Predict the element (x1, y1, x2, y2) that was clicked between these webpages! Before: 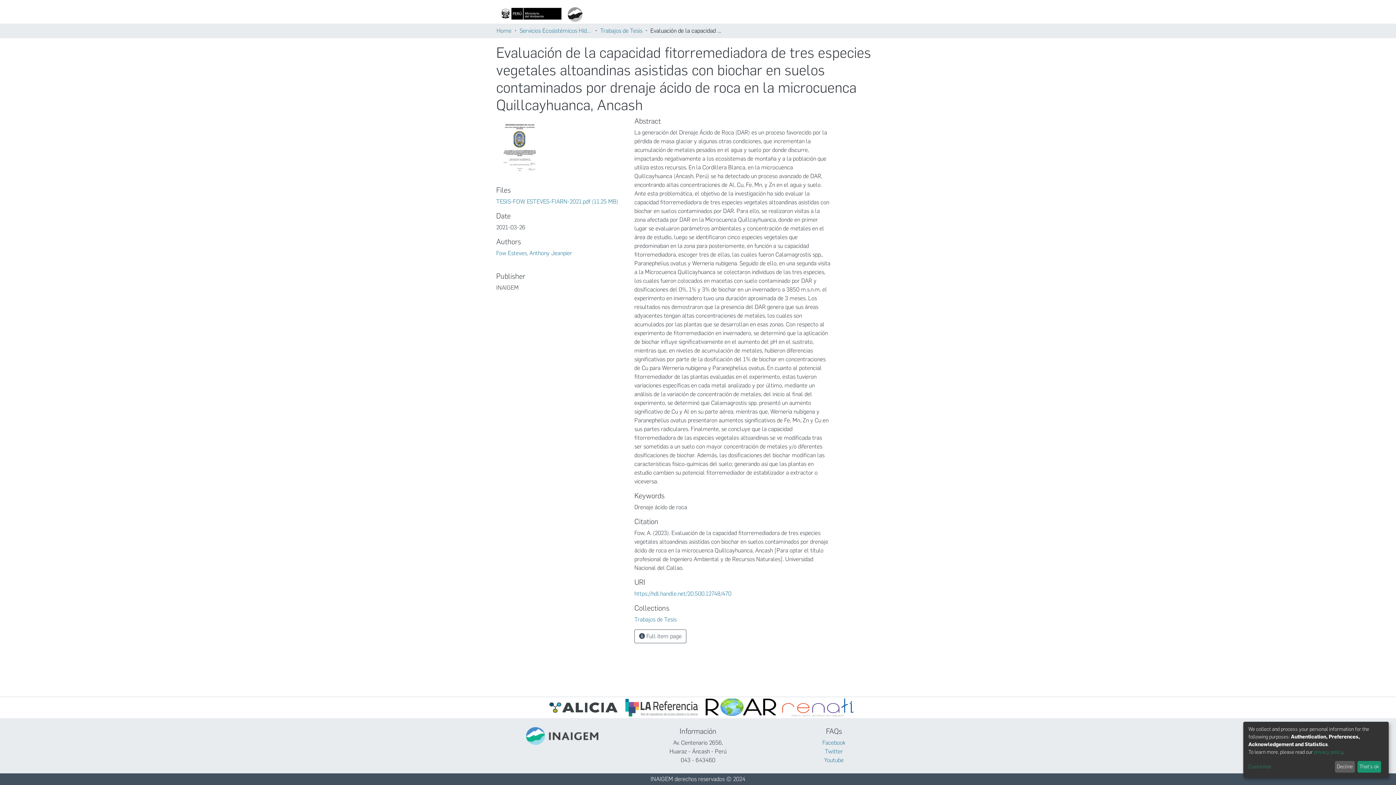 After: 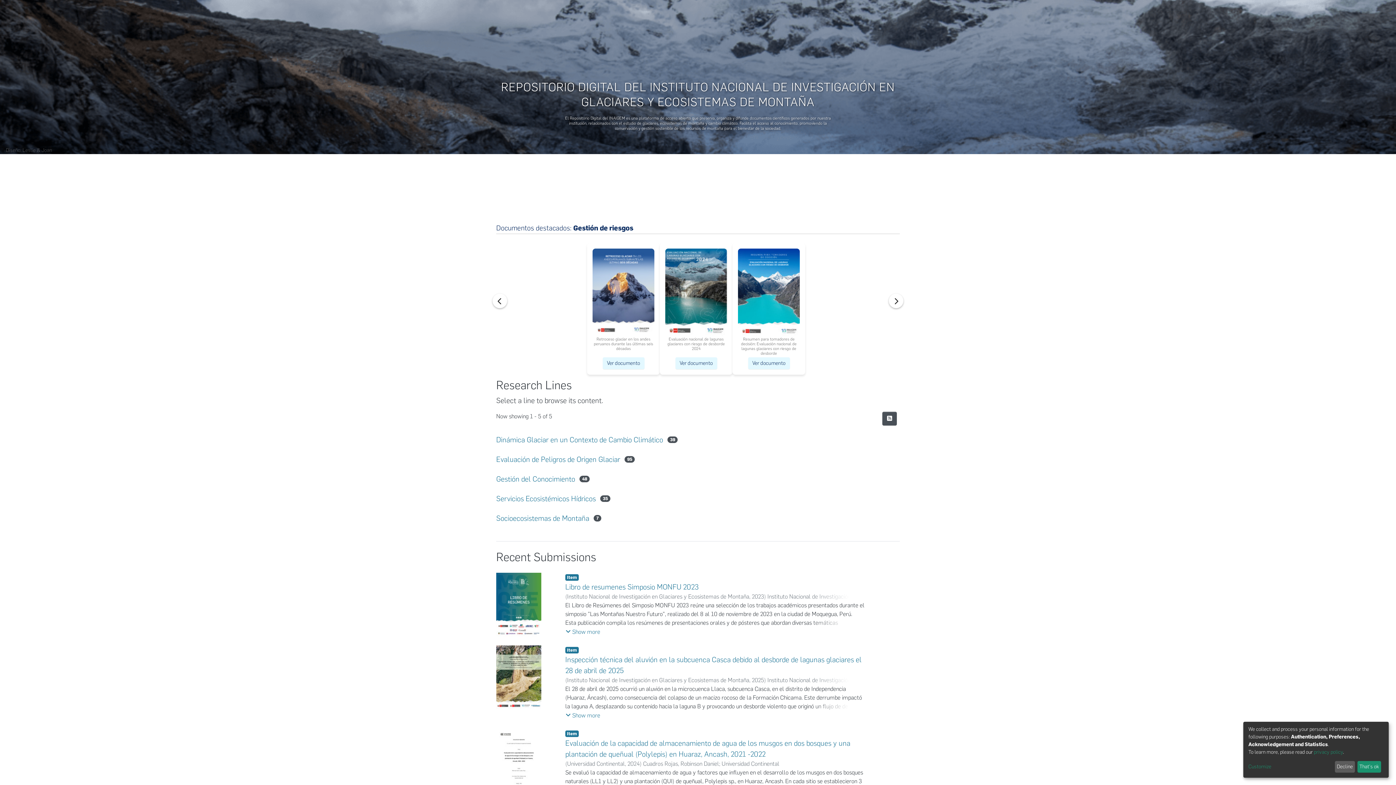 Action: label: Home bbox: (496, 26, 511, 35)